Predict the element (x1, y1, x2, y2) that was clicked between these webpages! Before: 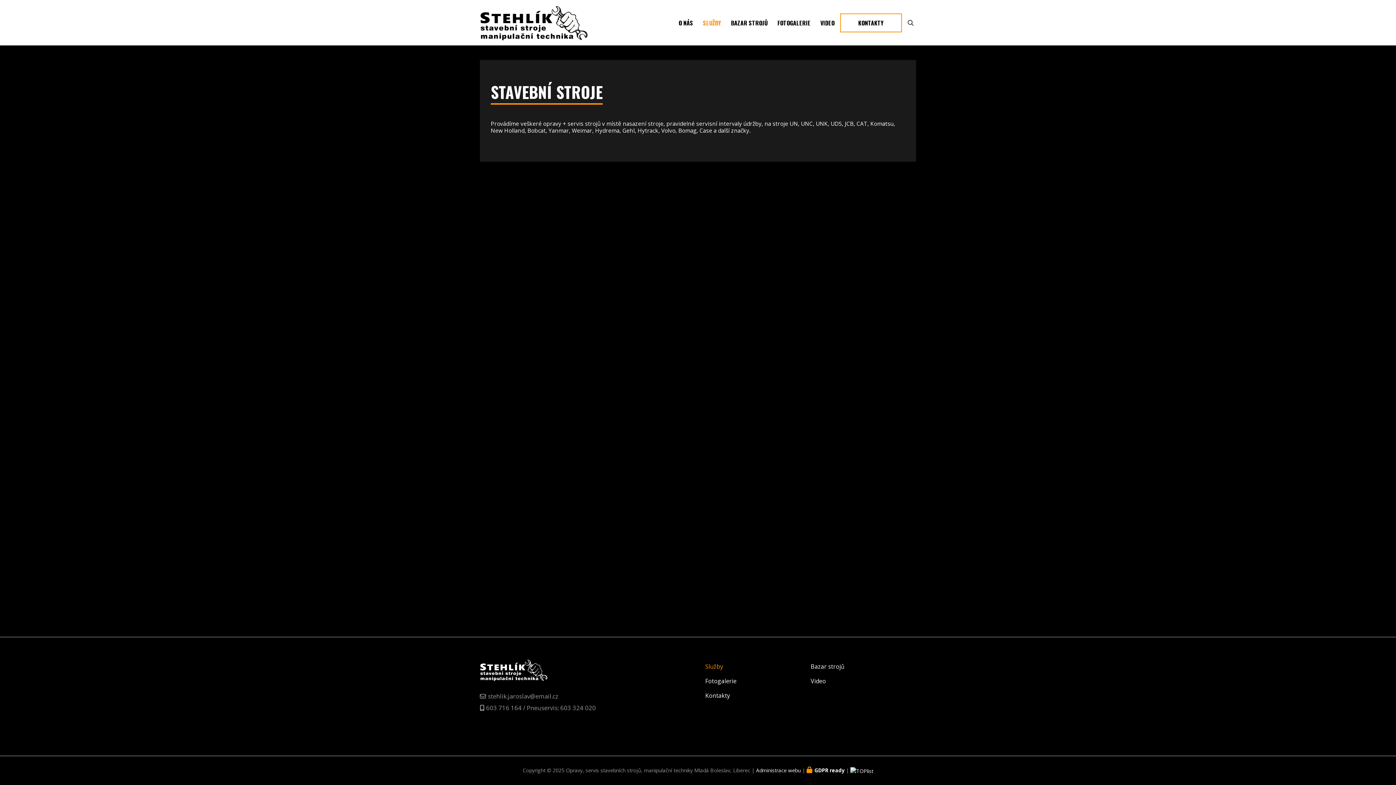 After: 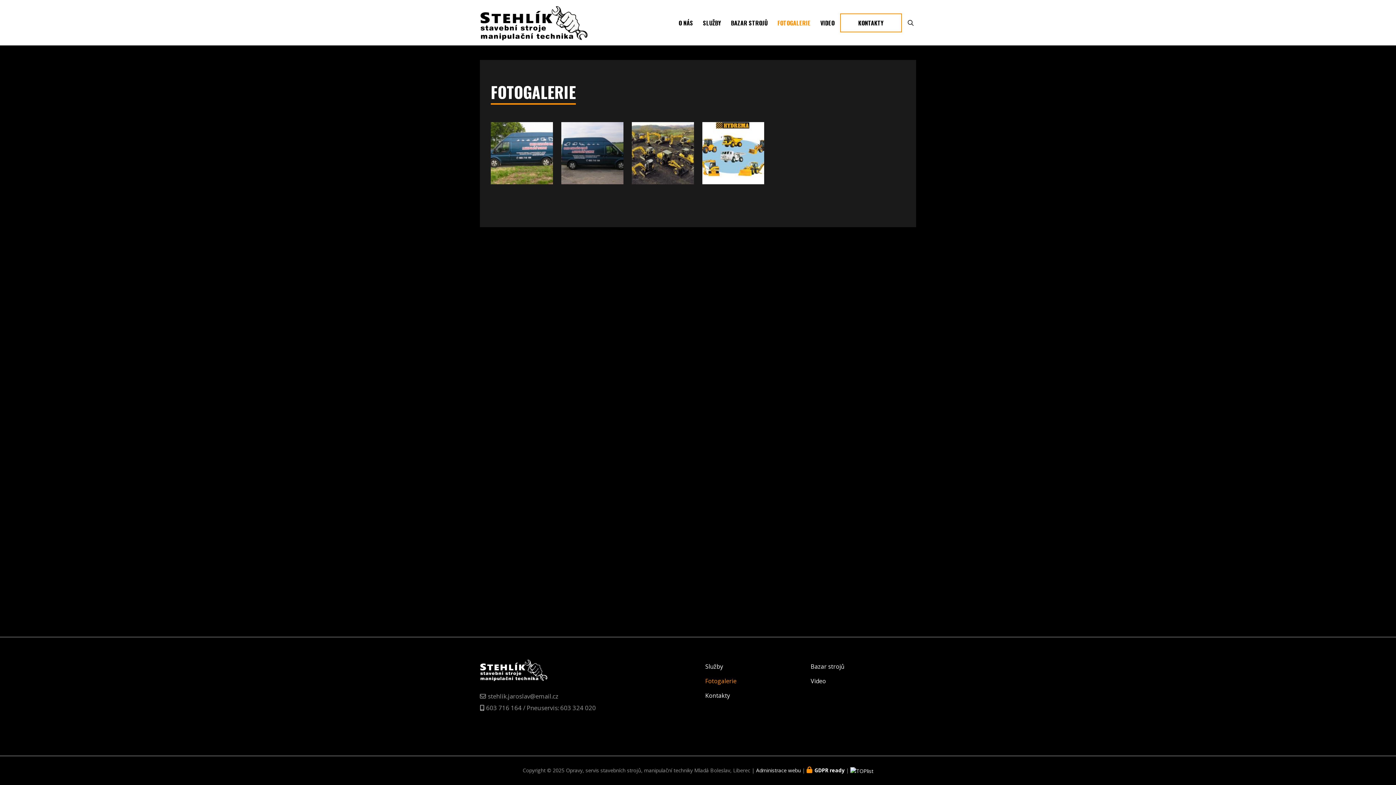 Action: label: FOTOGALERIE bbox: (773, 14, 815, 31)